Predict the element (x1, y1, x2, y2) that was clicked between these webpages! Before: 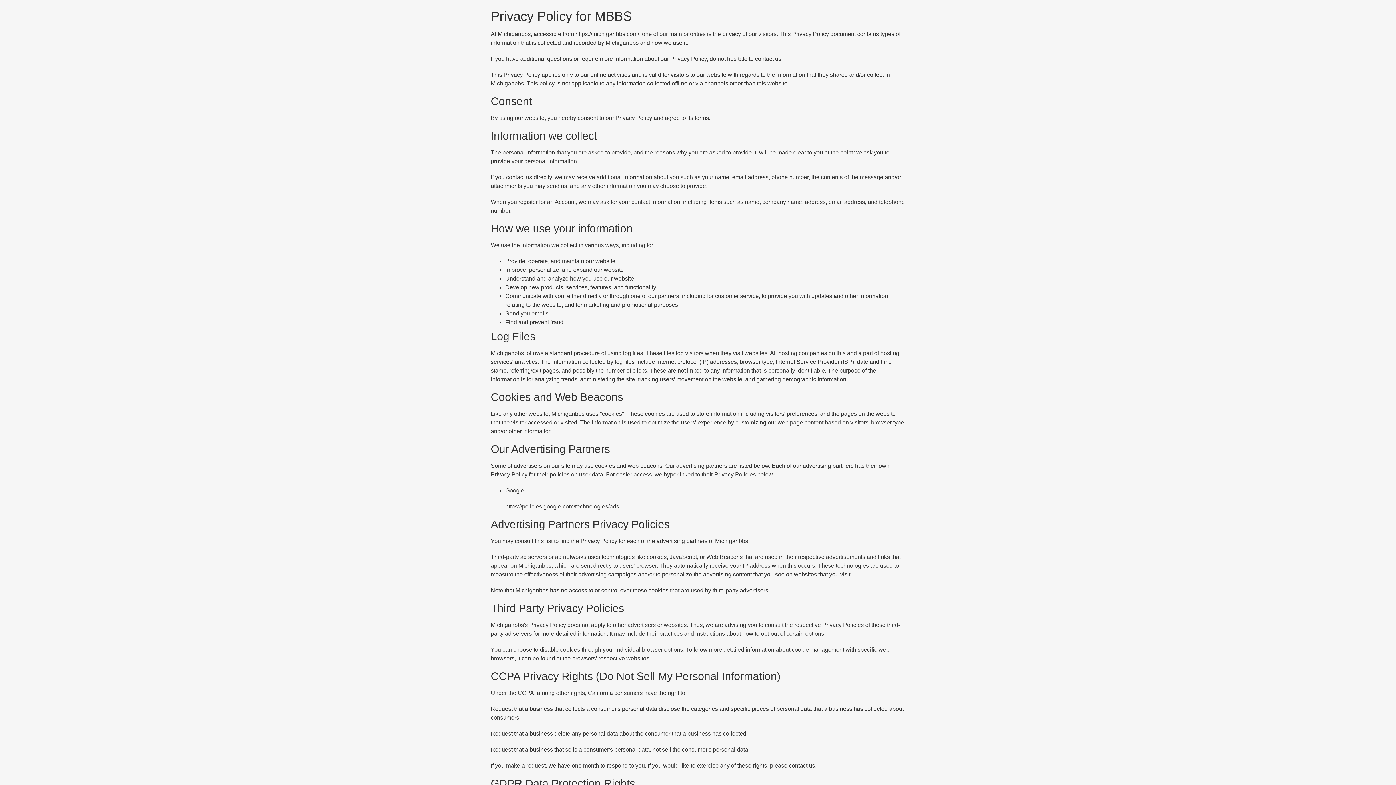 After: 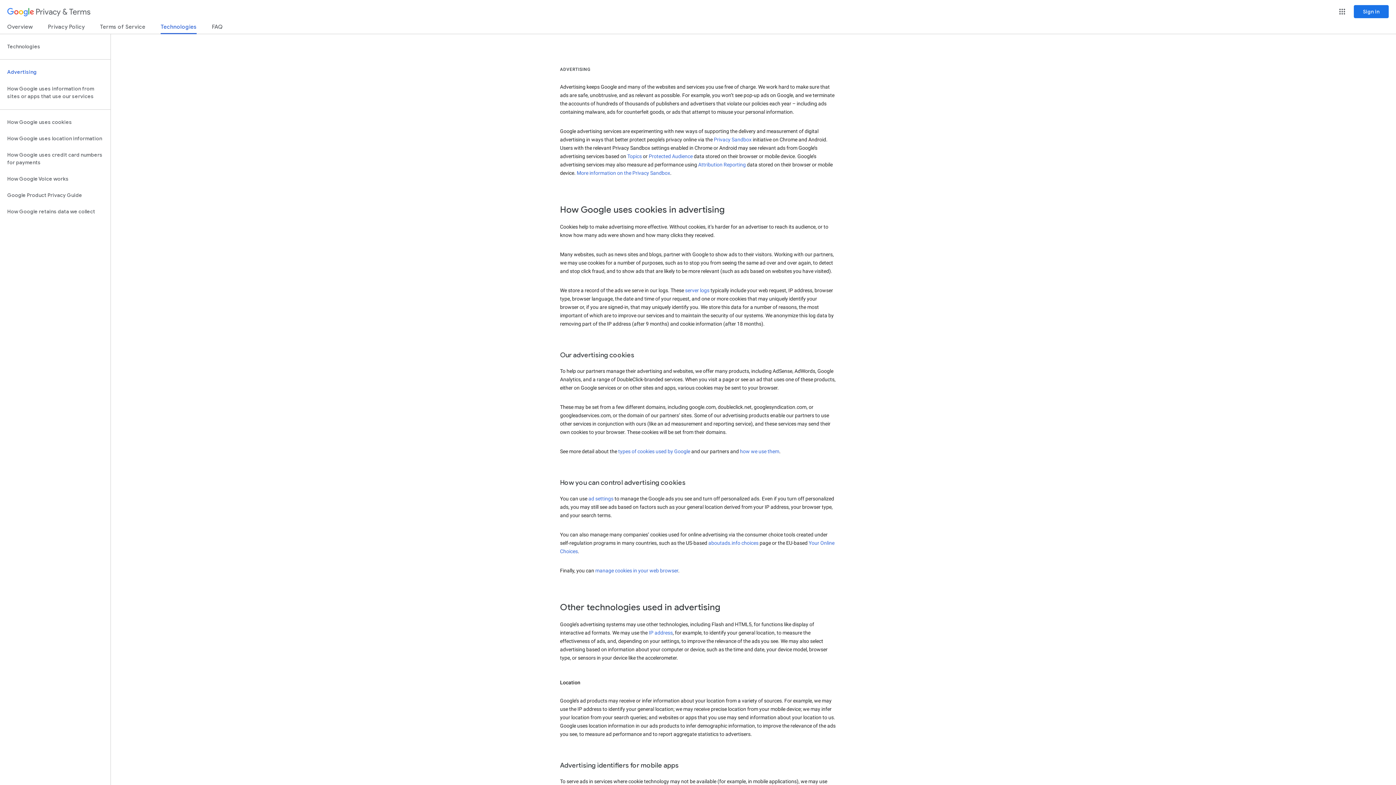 Action: label: https://policies.google.com/technologies/ads bbox: (505, 503, 619, 509)